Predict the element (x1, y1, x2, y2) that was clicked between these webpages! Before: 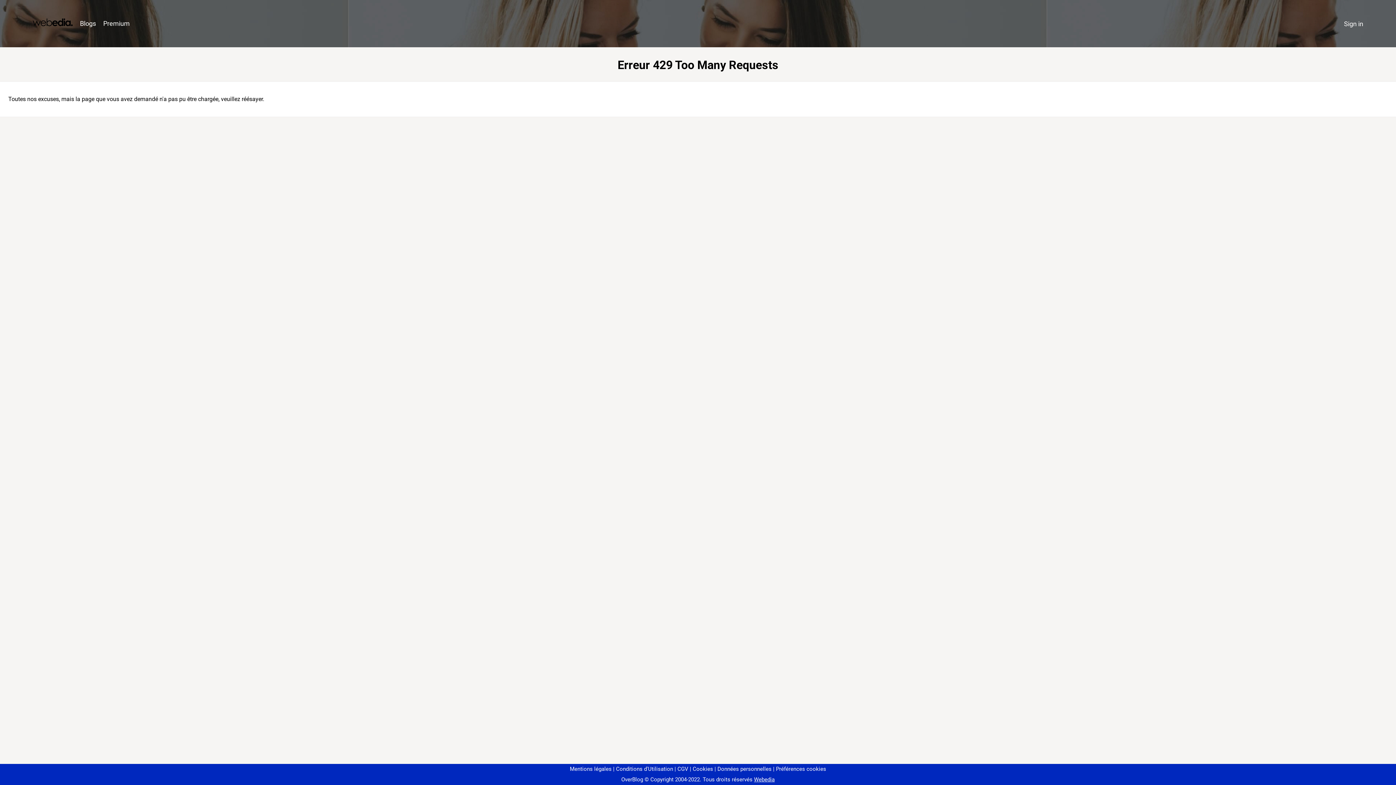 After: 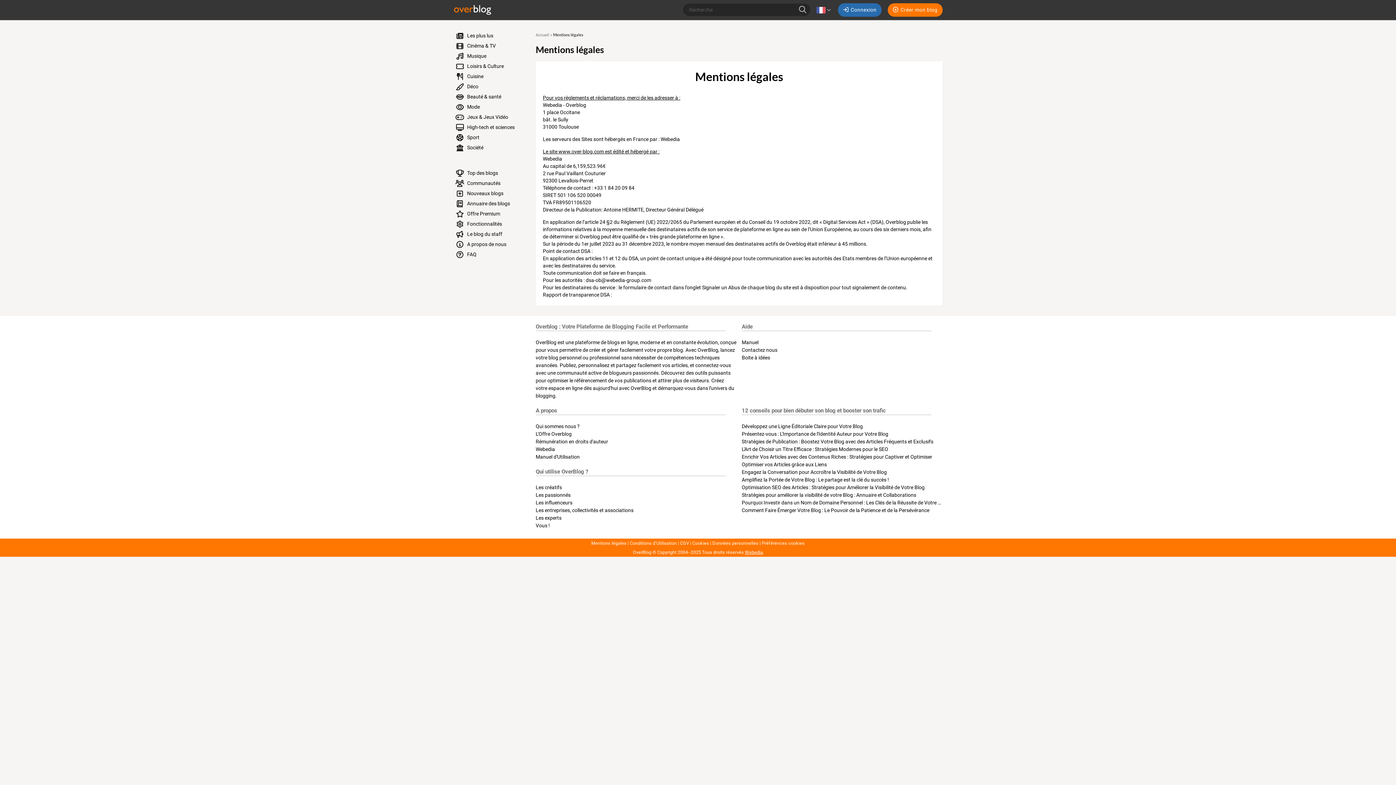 Action: bbox: (570, 766, 611, 772) label: Mentions légales